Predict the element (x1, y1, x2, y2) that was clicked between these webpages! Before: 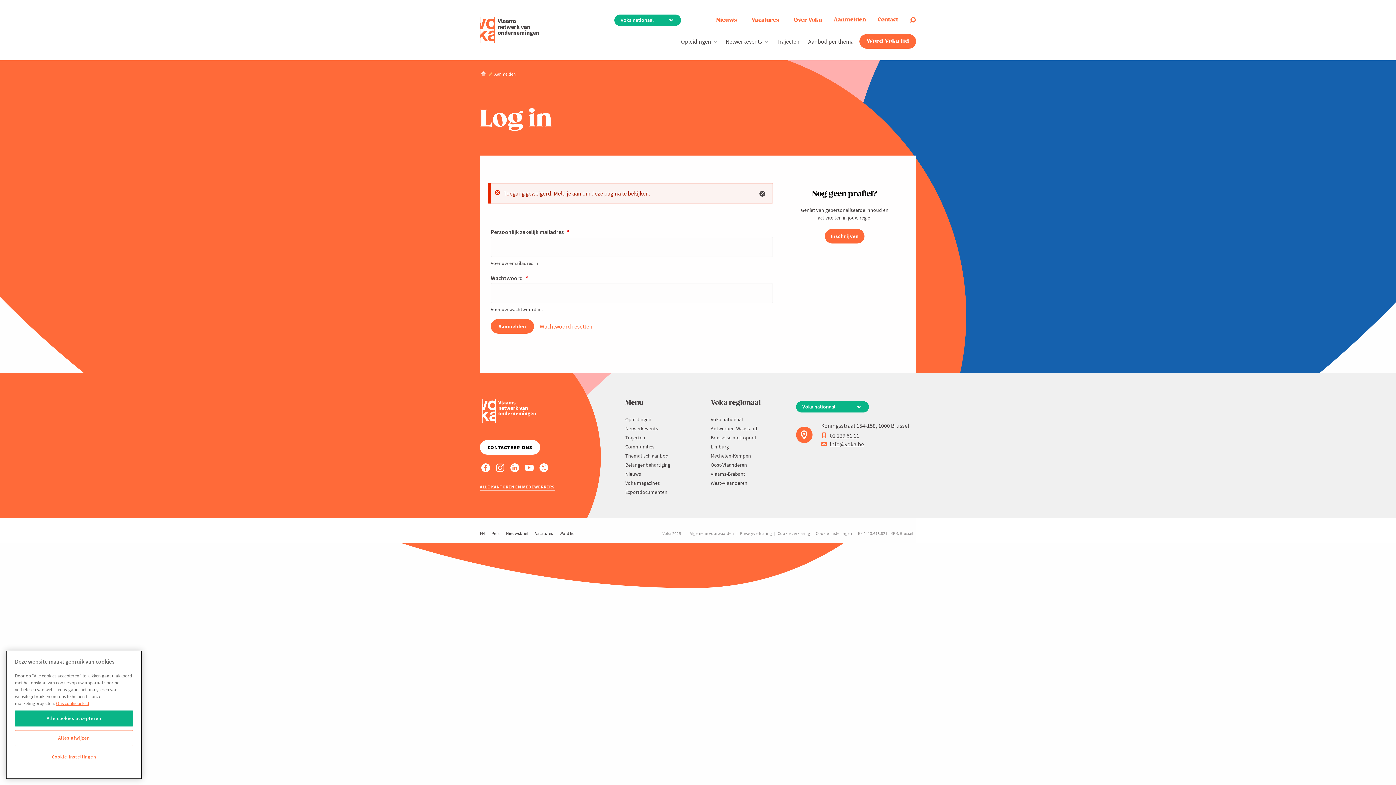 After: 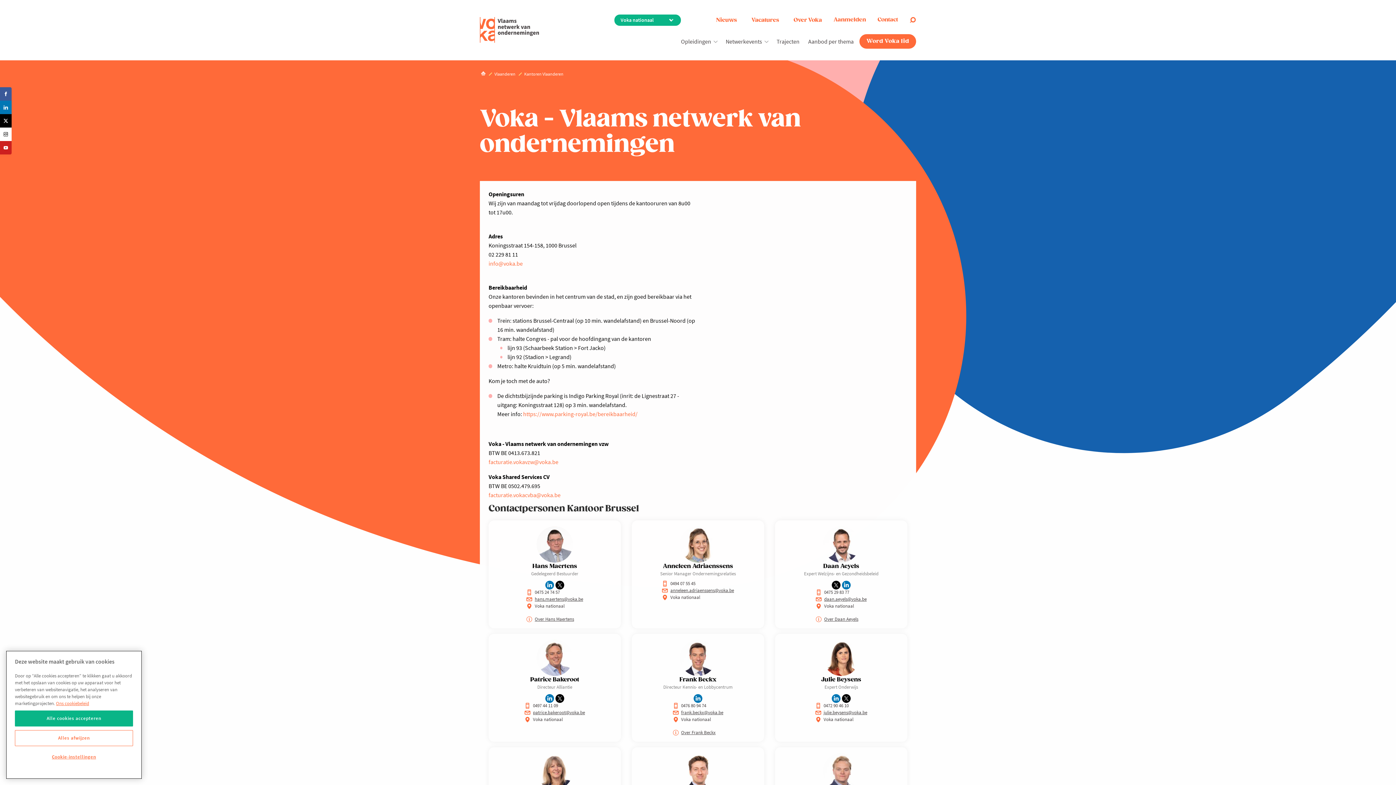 Action: bbox: (796, 427, 821, 443)